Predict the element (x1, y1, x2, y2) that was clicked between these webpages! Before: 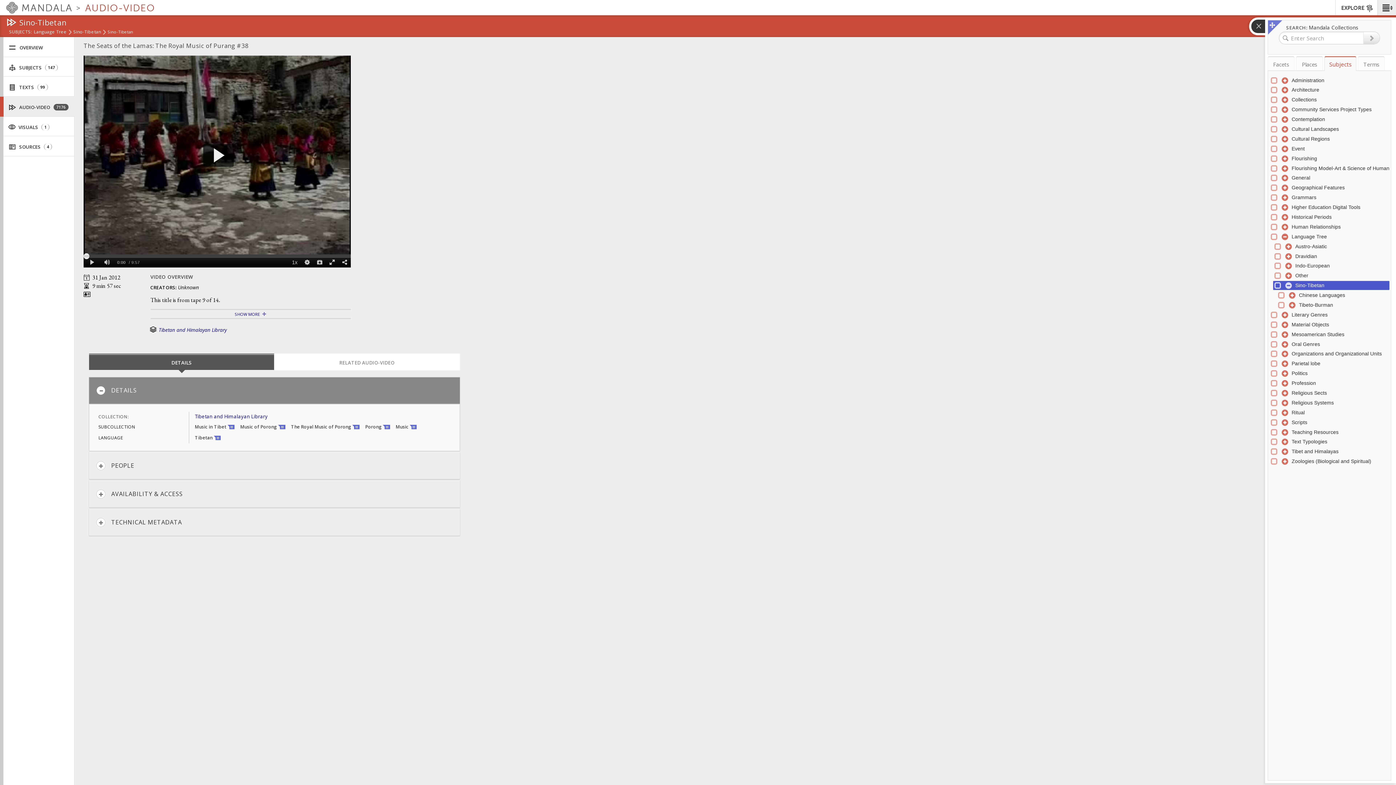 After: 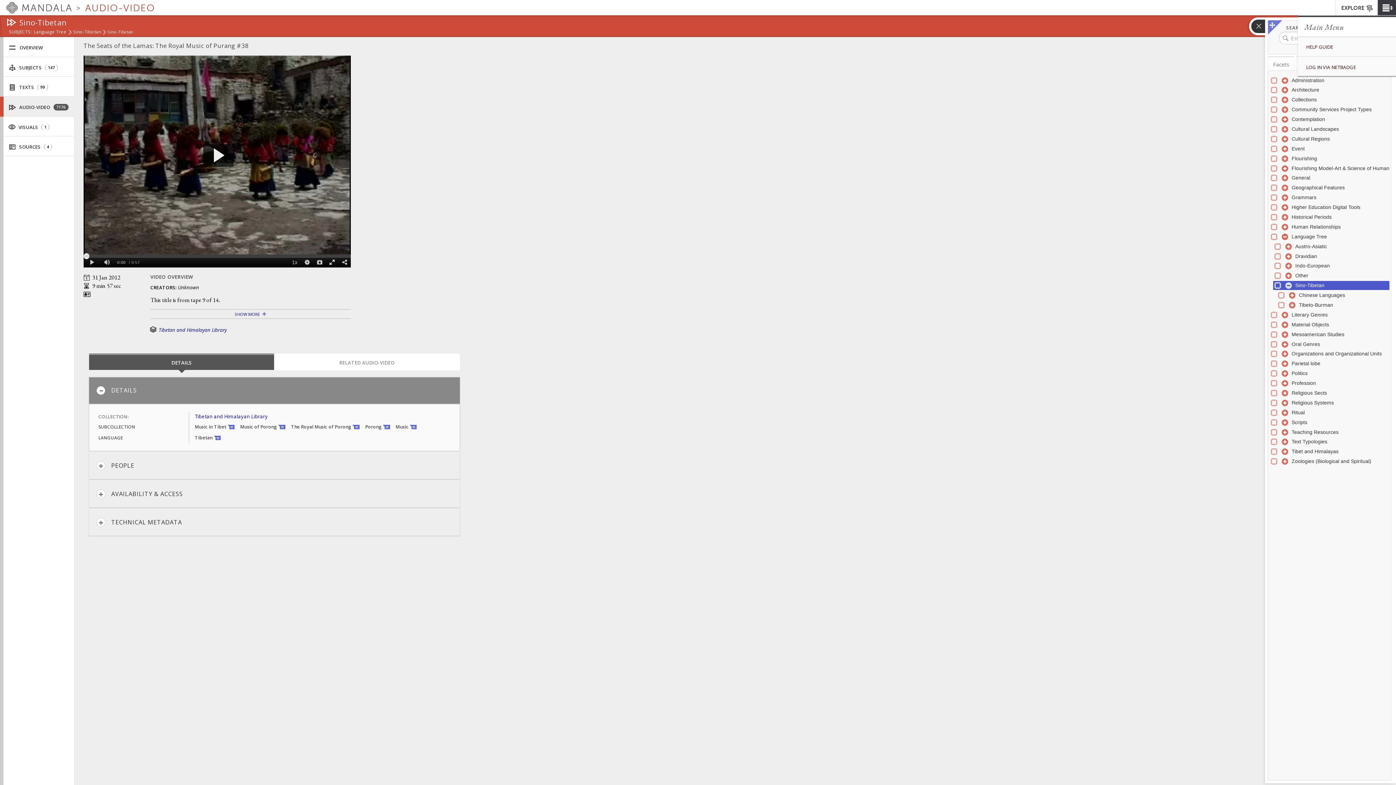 Action: label: Main Menu bbox: (1377, 0, 1396, 15)